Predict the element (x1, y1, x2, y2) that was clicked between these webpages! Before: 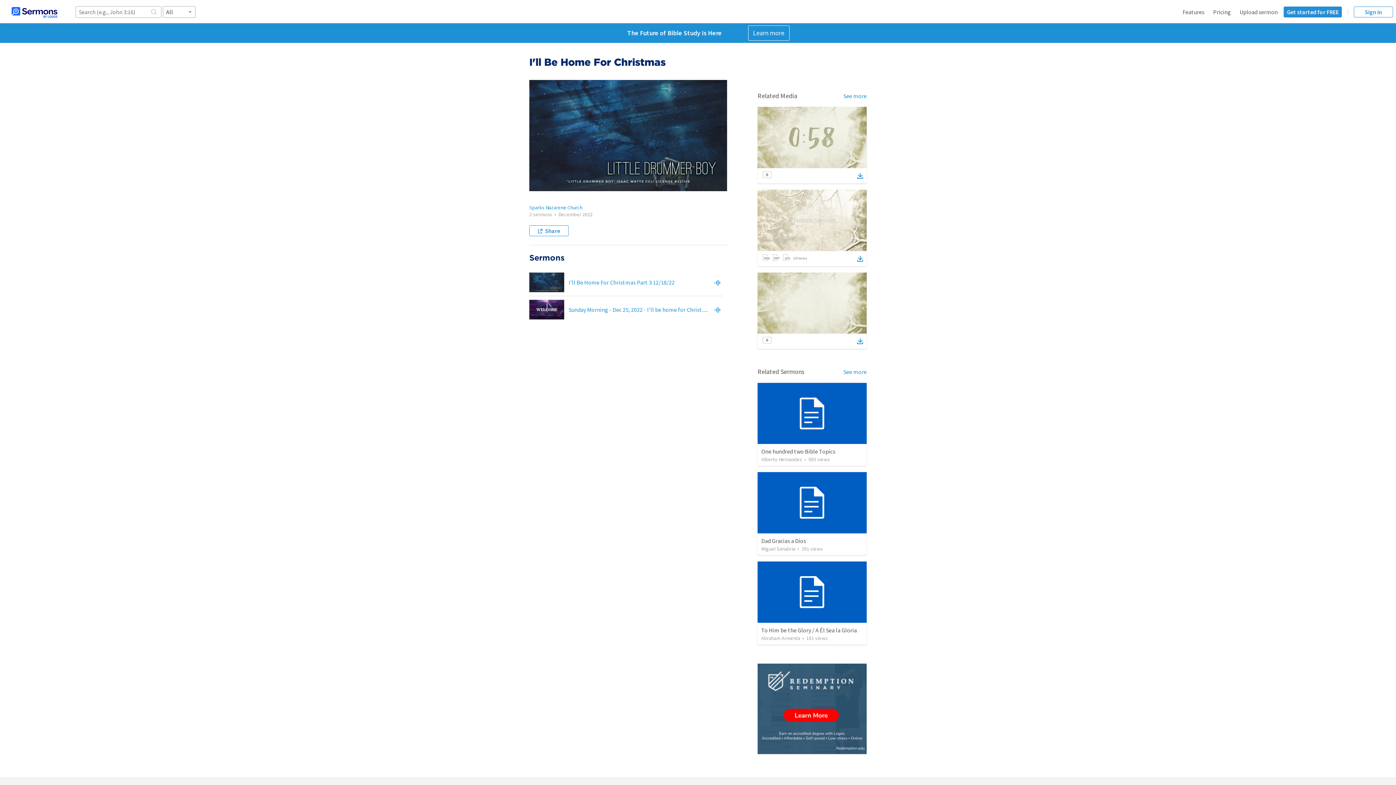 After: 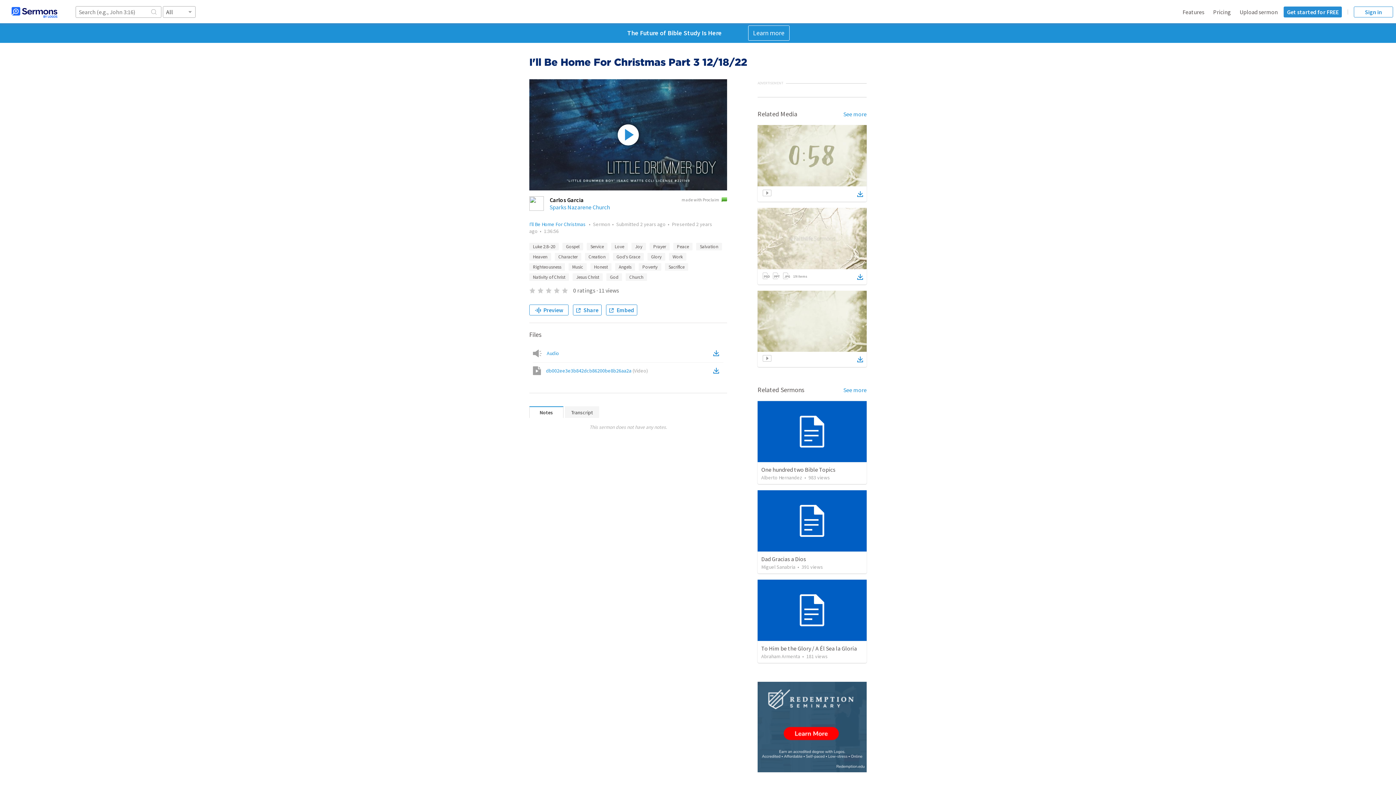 Action: bbox: (529, 272, 564, 292)